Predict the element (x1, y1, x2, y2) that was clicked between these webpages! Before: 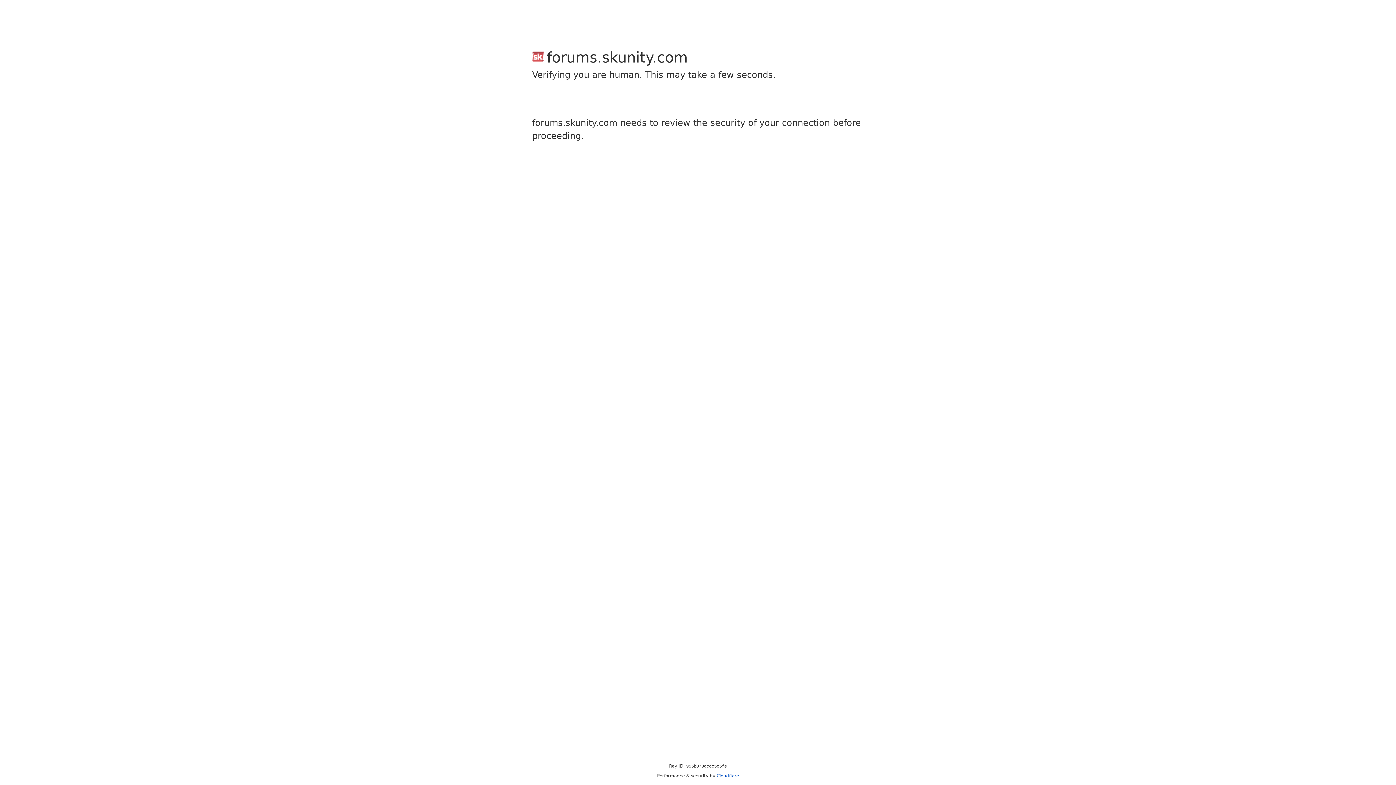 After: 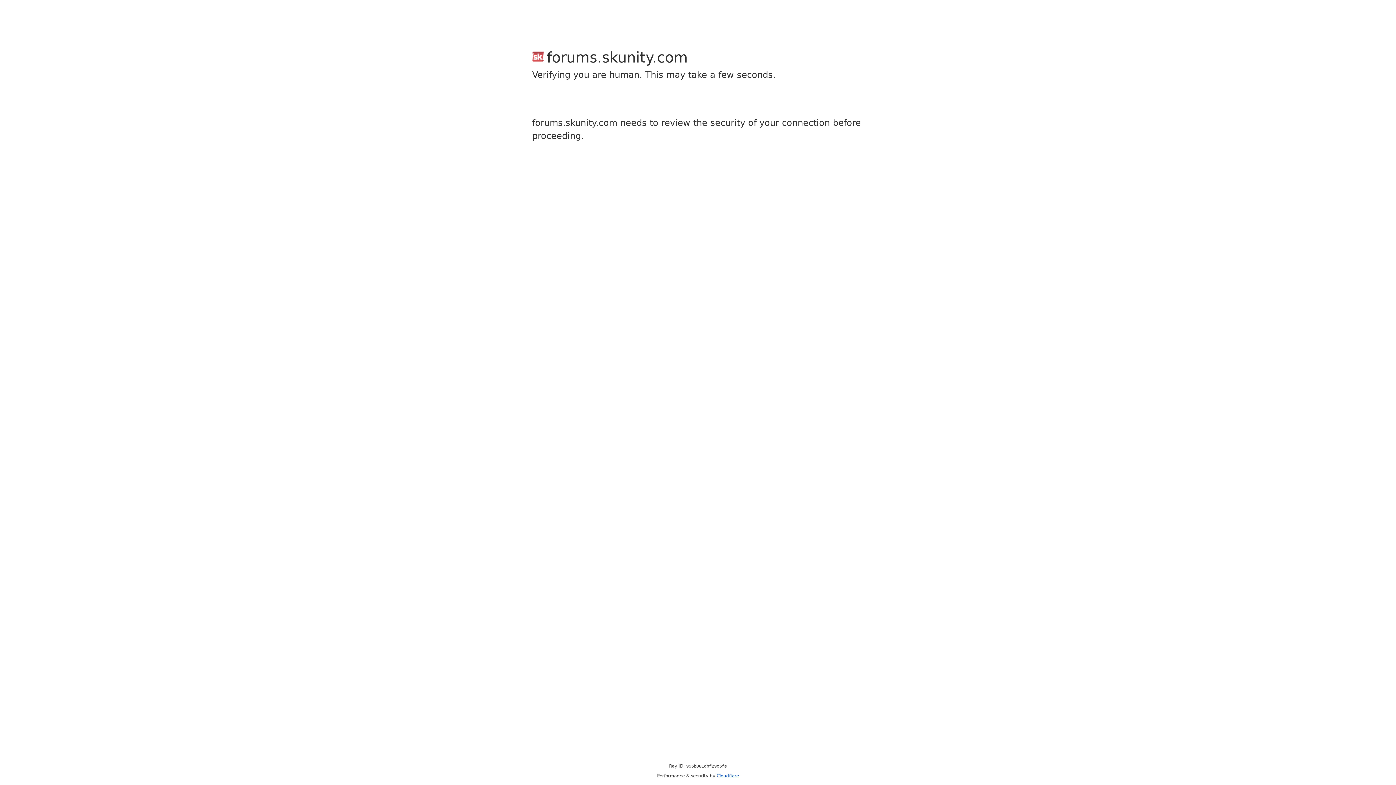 Action: bbox: (716, 773, 739, 778) label: Cloudflare